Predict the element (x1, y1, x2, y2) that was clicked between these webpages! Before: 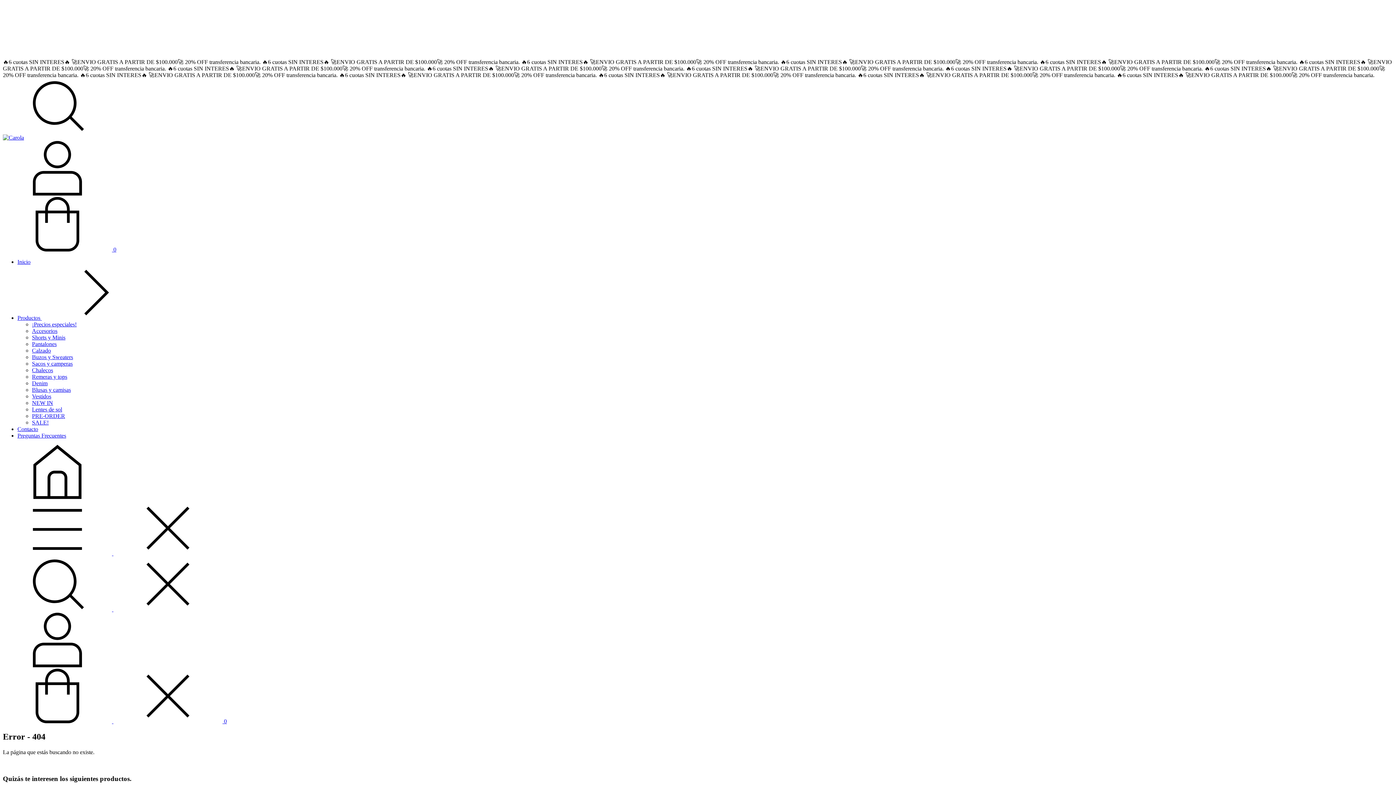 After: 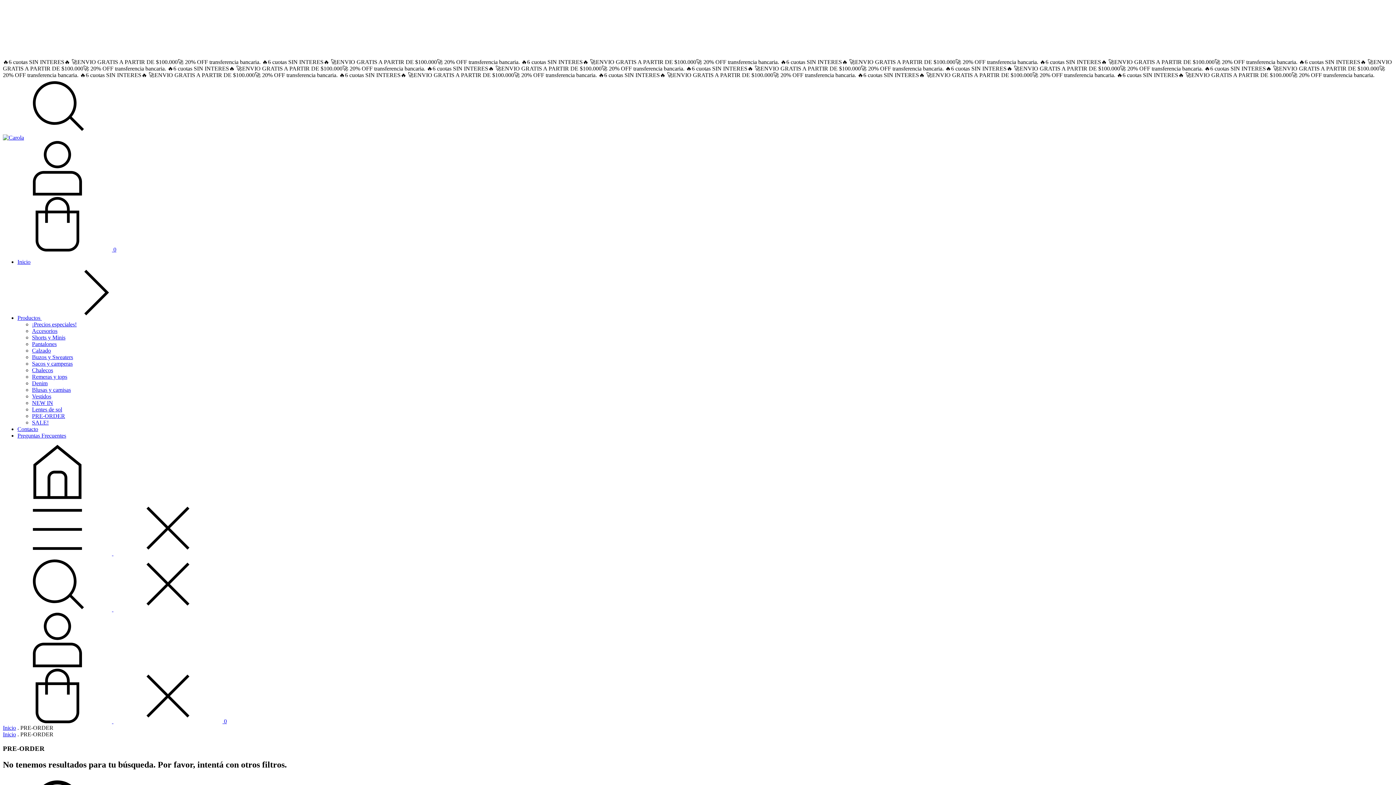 Action: bbox: (32, 413, 65, 419) label: PRE-ORDER